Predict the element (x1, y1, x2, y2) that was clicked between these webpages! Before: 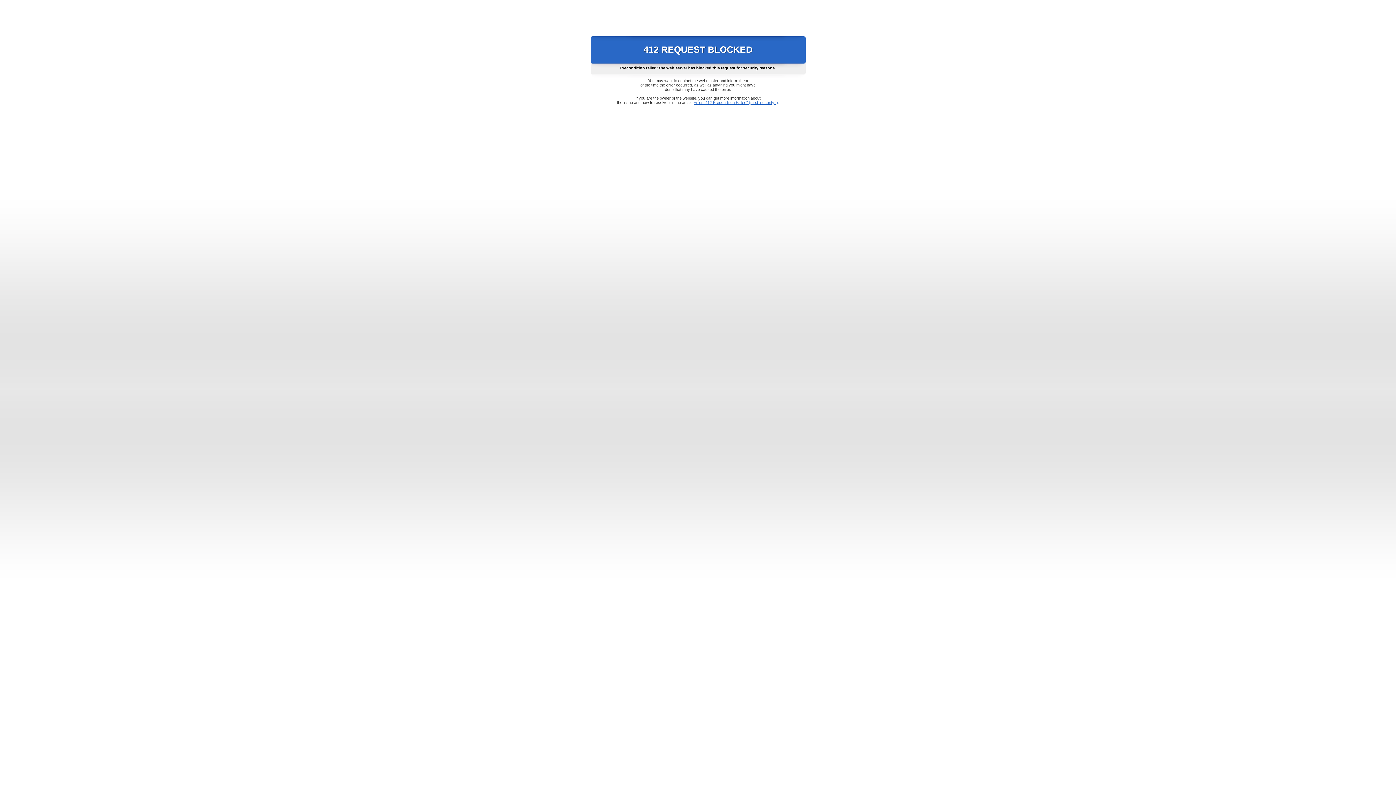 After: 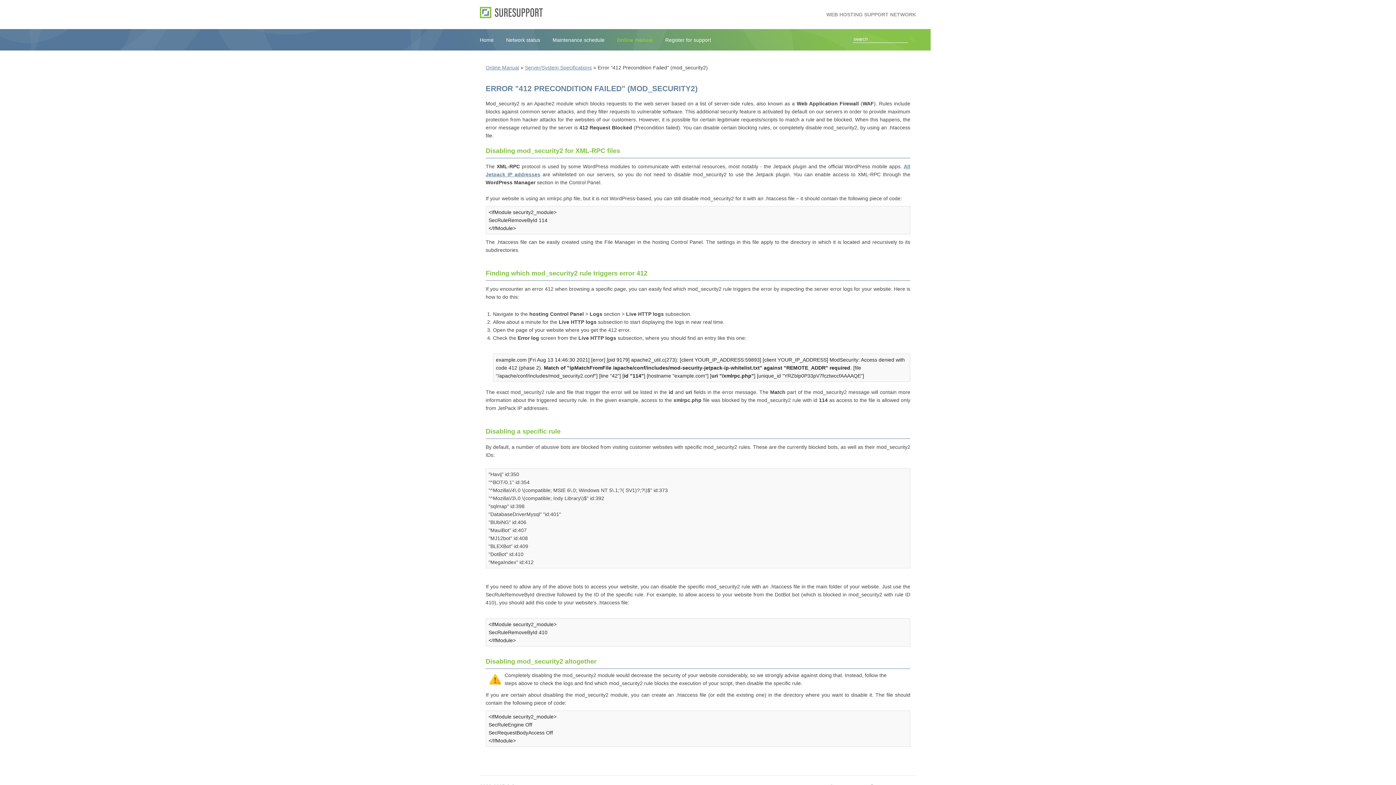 Action: label: Error "412 Precondition Failed" (mod_security2) bbox: (693, 100, 778, 104)